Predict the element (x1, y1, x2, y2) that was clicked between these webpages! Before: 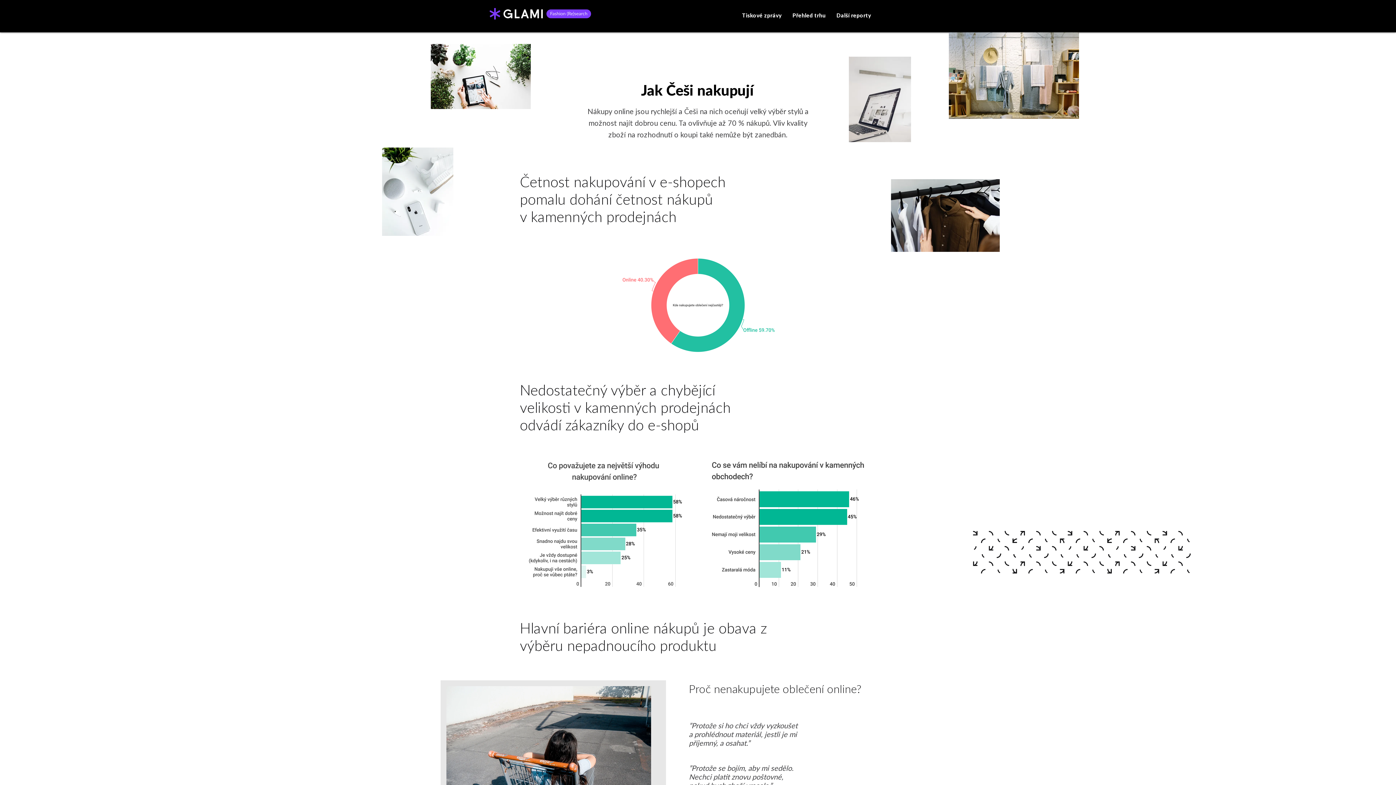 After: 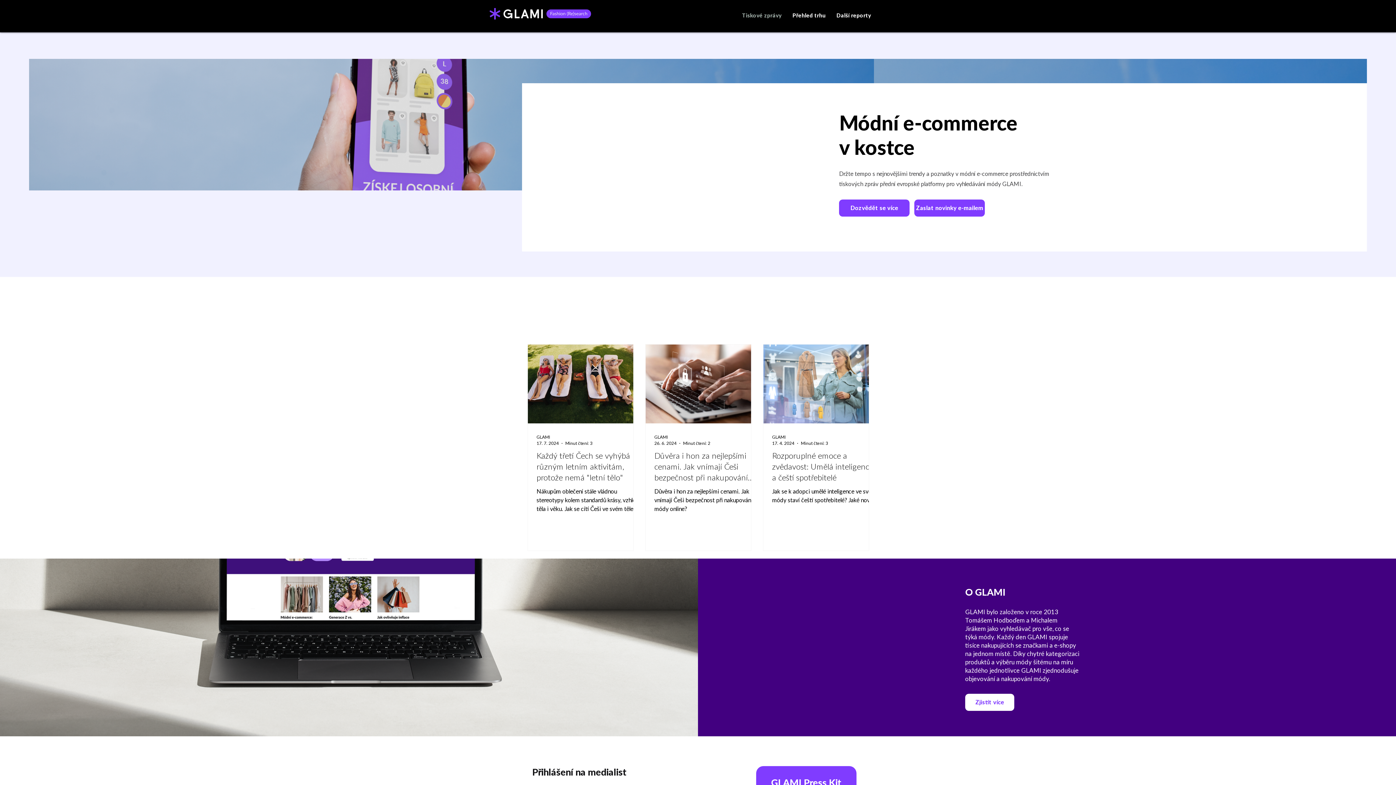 Action: bbox: (736, 10, 787, 21) label: Tiskové zprávy